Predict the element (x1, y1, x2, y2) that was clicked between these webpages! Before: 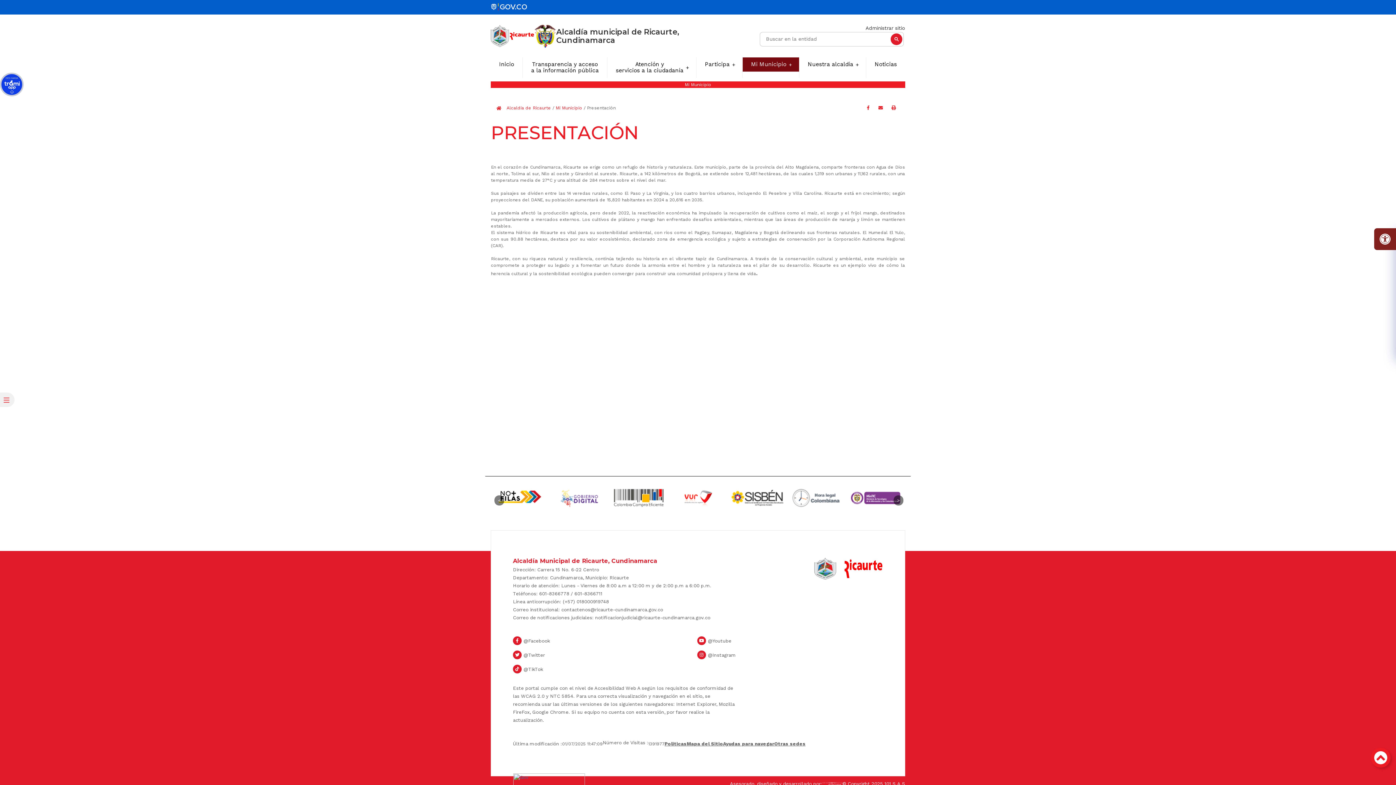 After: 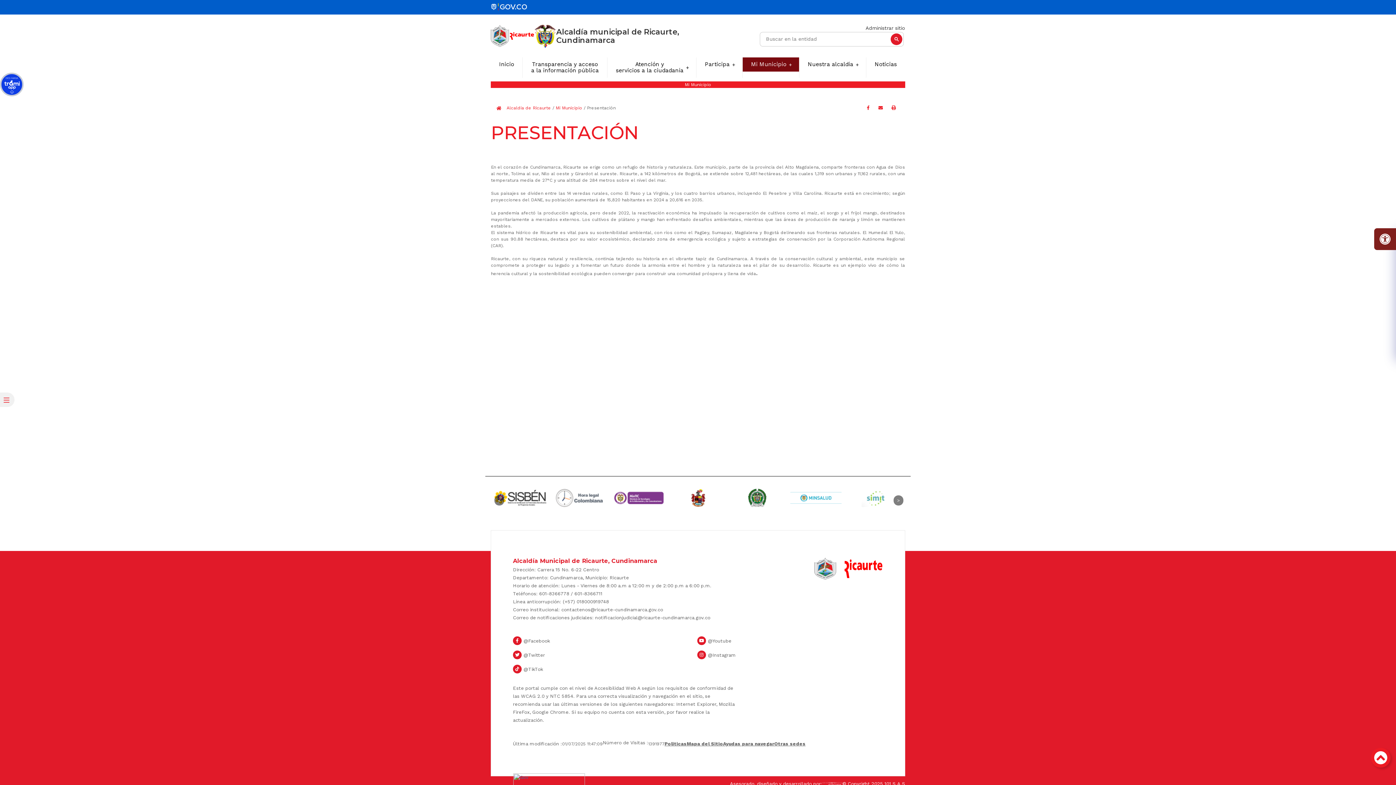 Action: bbox: (490, 4, 527, 9) label: enlace